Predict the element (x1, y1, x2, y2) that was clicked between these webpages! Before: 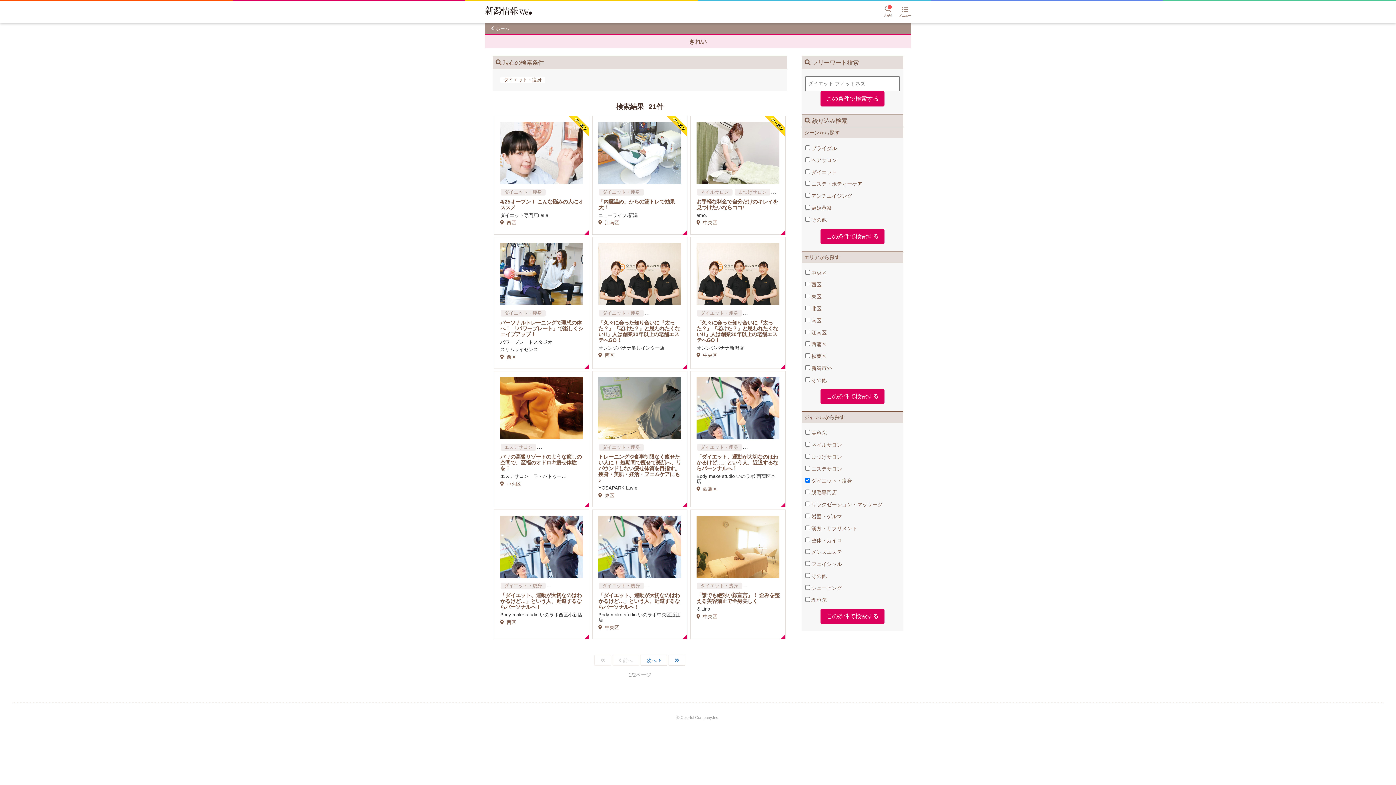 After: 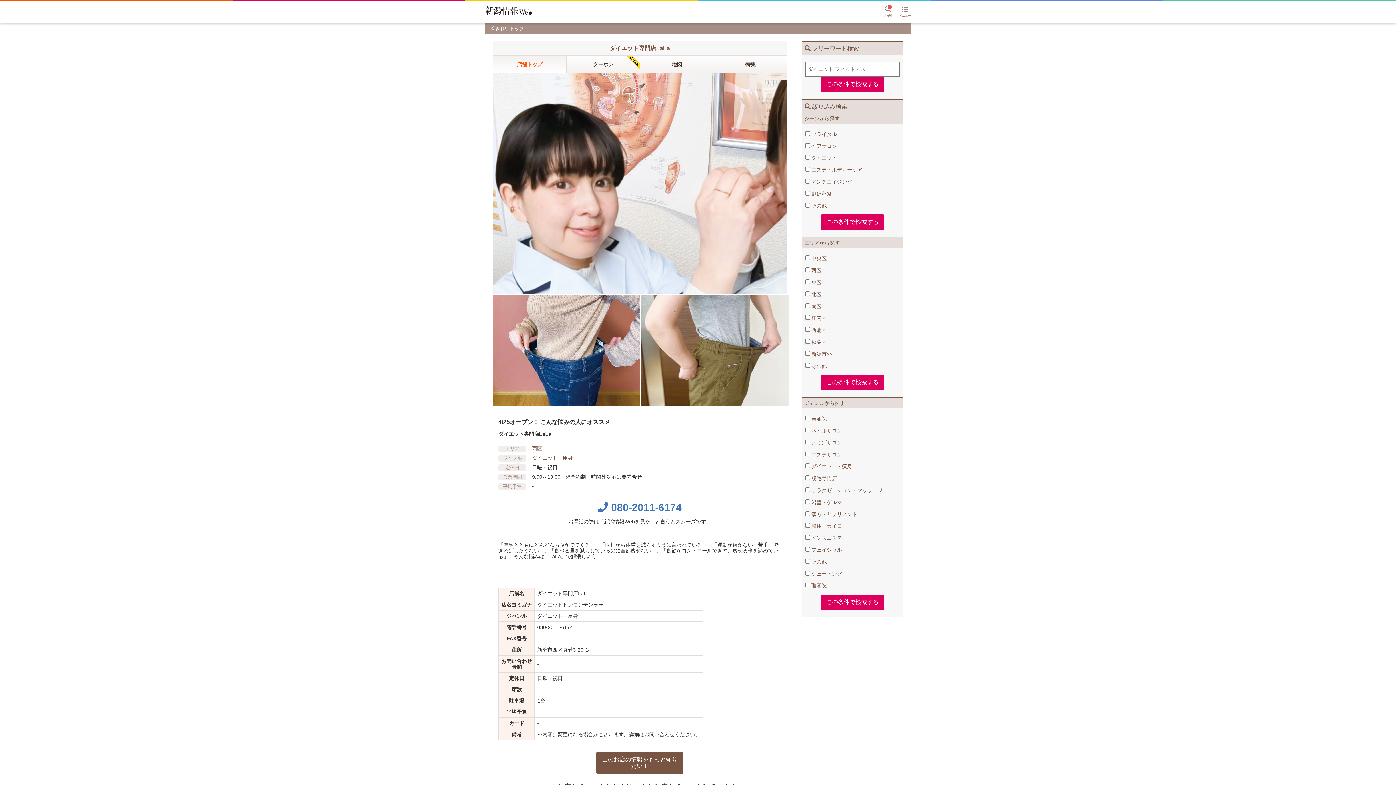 Action: label: ダイエット・痩身

4/25オープン！ こんな悩みの人にオススメ

ダイエット専門店LaLa

 西区 bbox: (494, 116, 589, 233)